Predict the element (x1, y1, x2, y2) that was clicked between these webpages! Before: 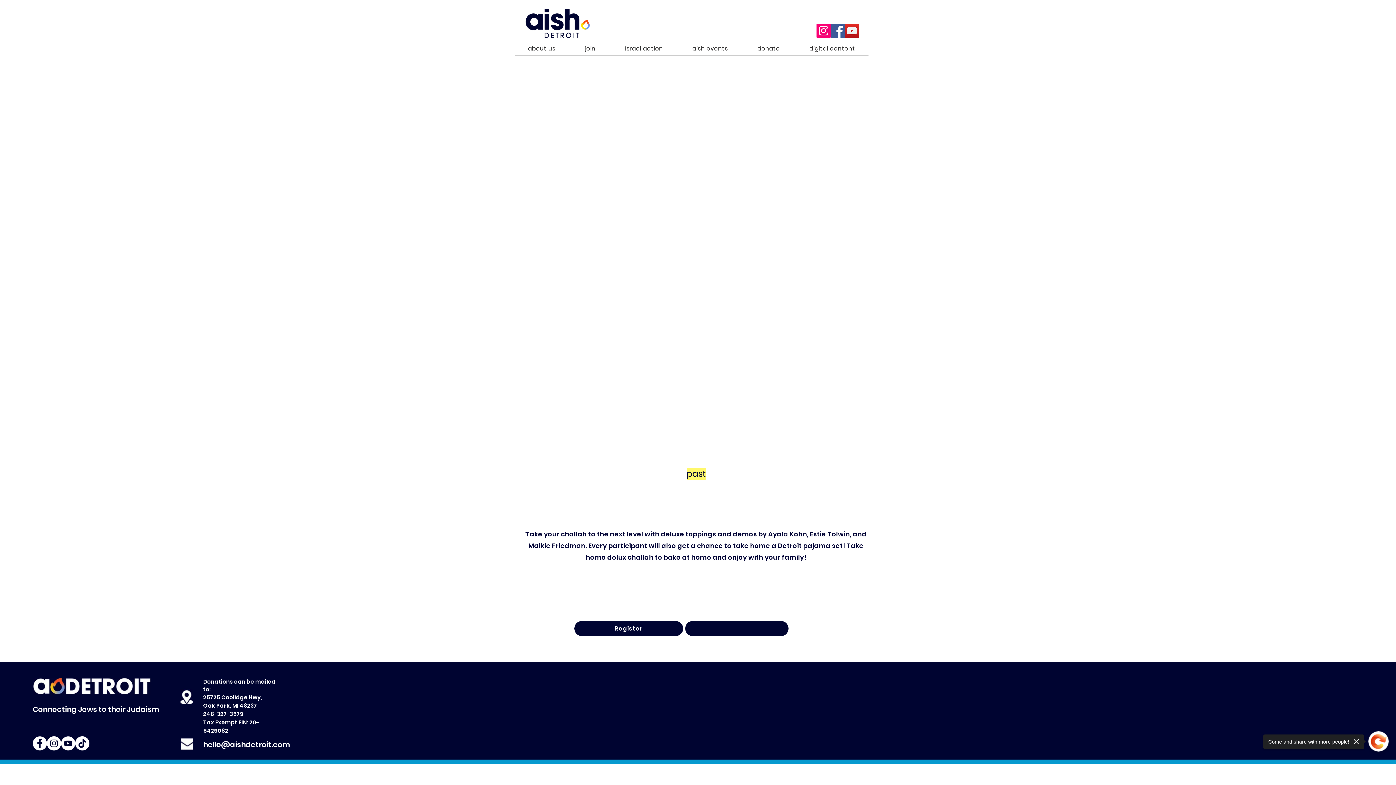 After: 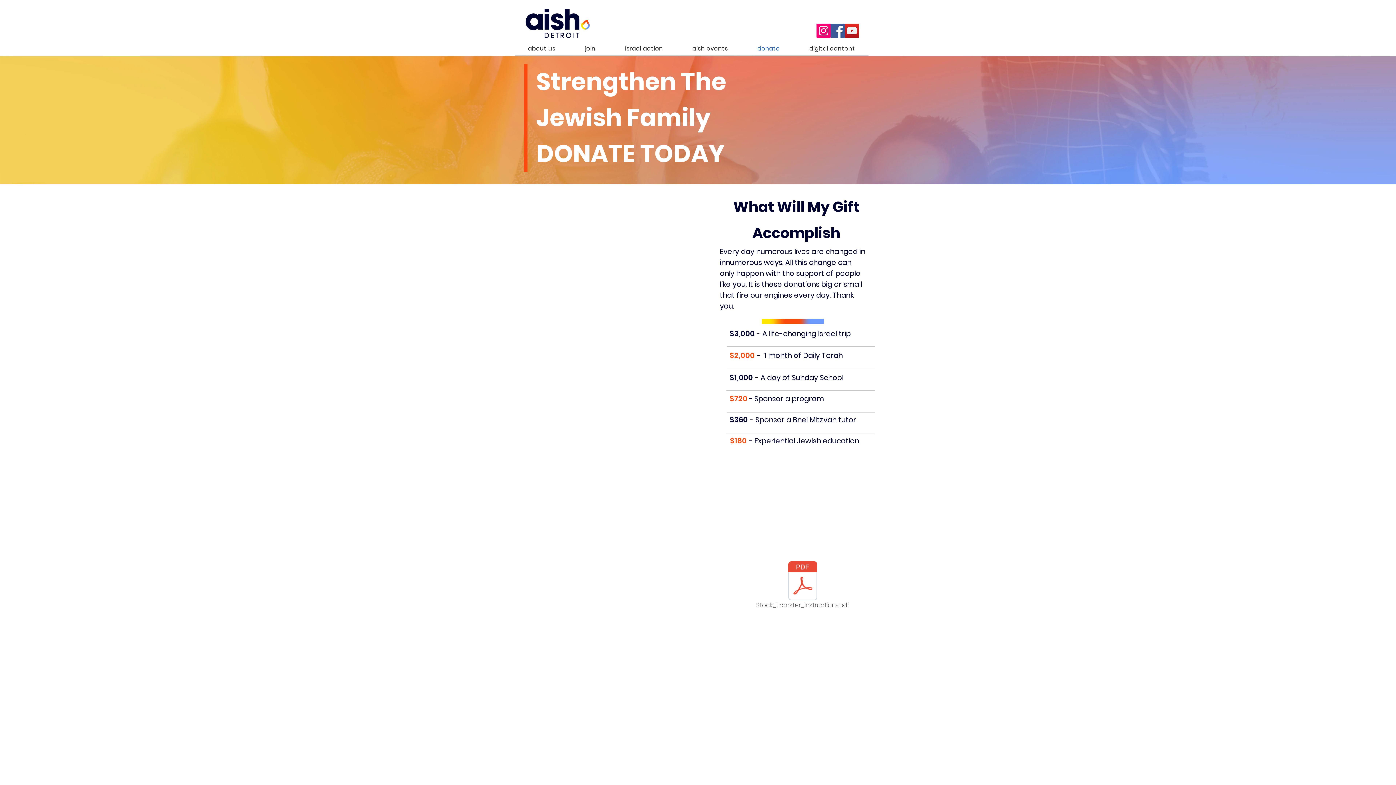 Action: label: donate bbox: (744, 42, 793, 54)